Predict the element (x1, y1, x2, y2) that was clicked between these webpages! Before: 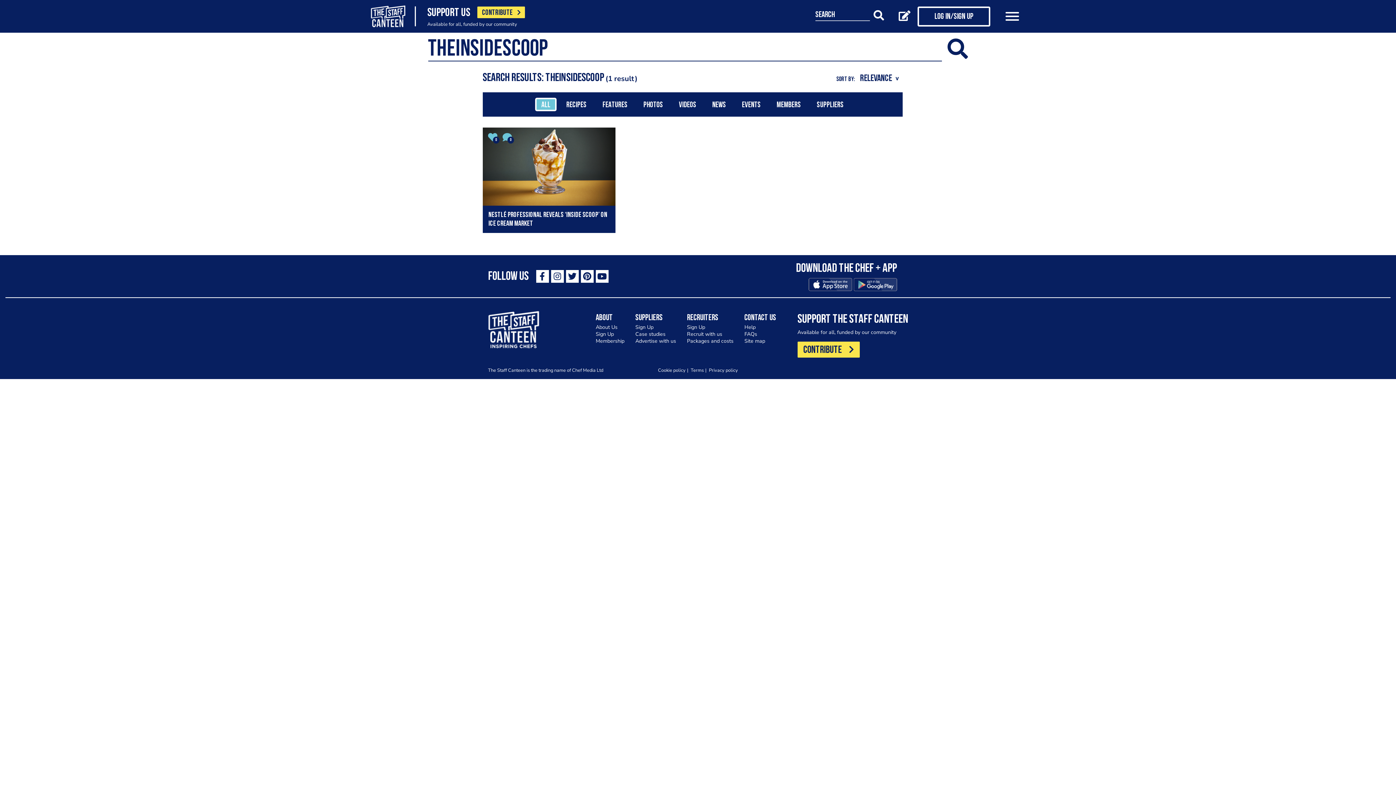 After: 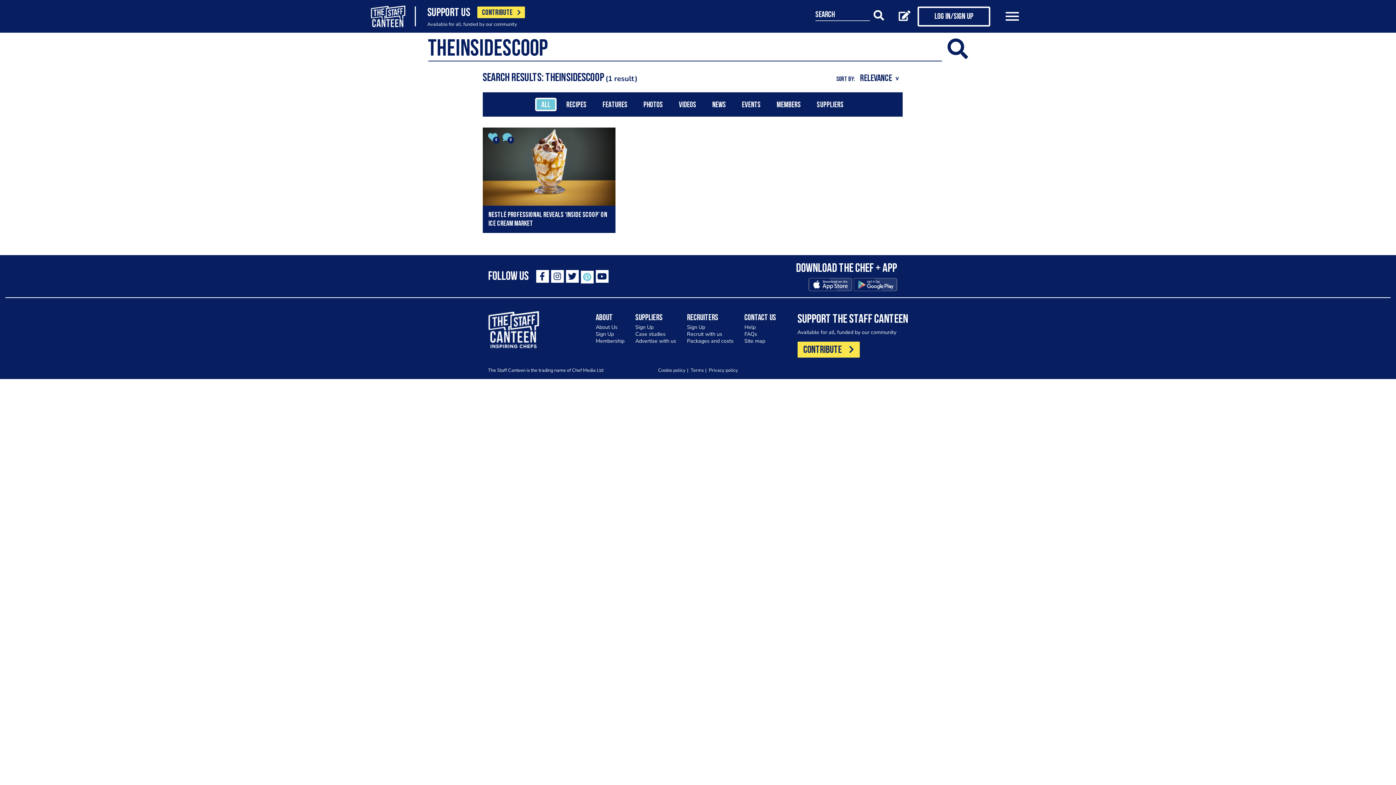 Action: bbox: (580, 270, 593, 282)